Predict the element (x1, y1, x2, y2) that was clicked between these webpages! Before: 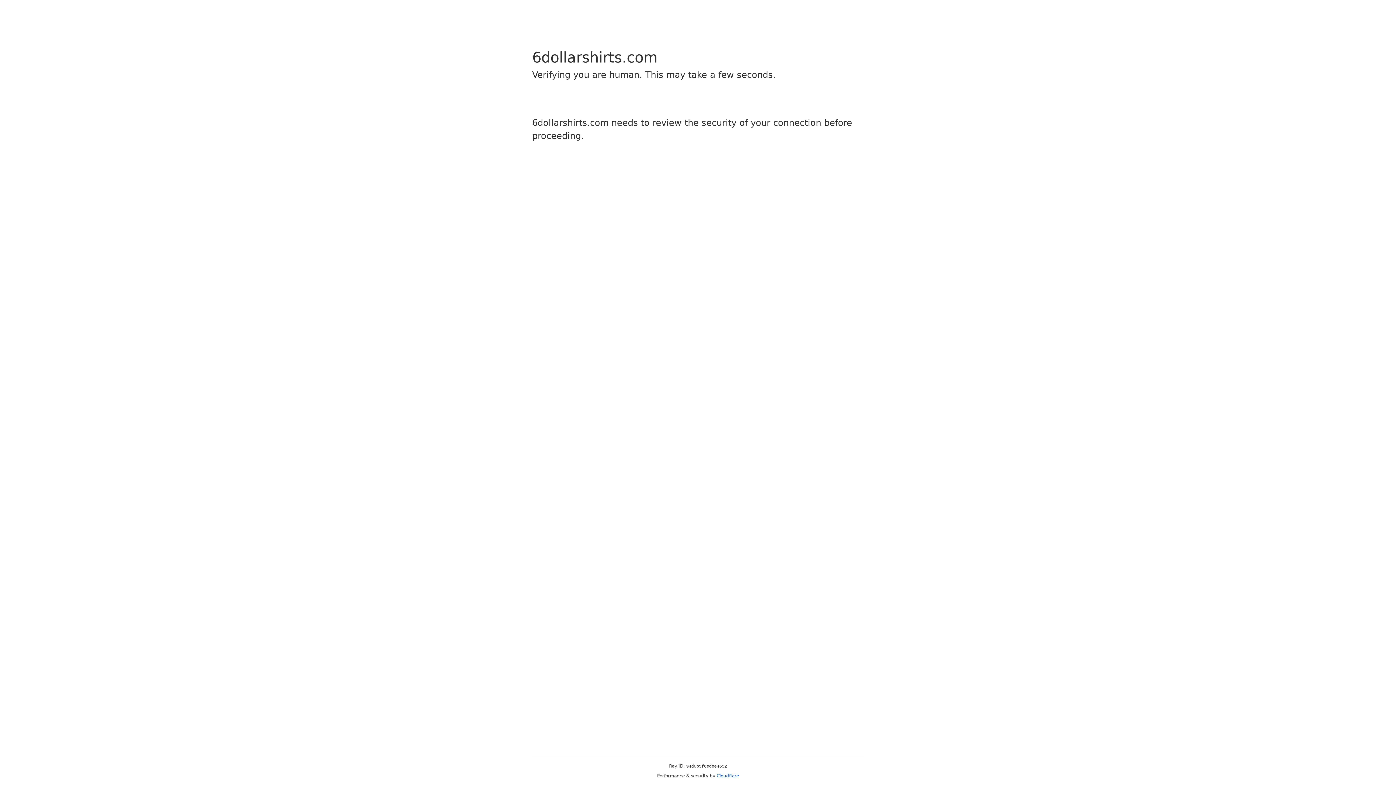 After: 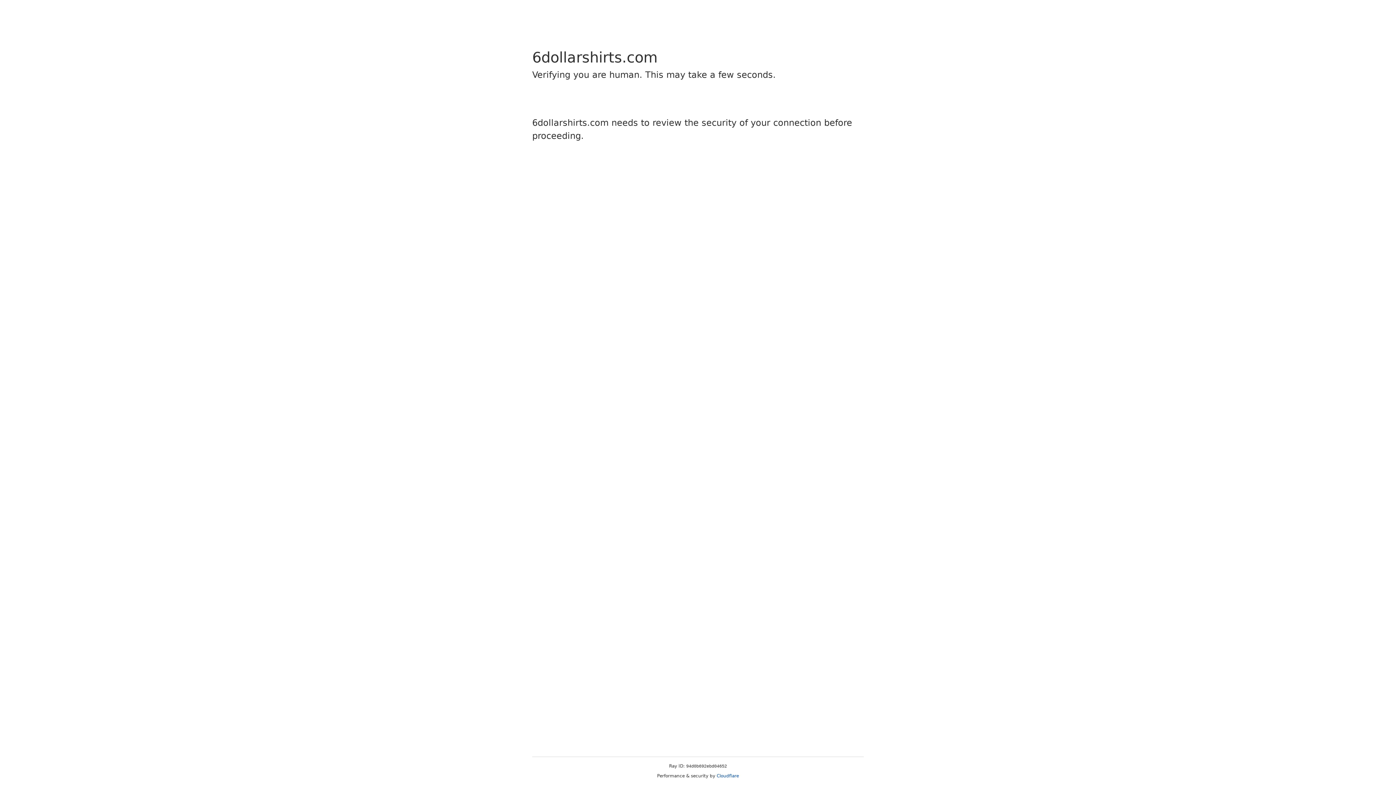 Action: bbox: (716, 773, 739, 778) label: Cloudflare